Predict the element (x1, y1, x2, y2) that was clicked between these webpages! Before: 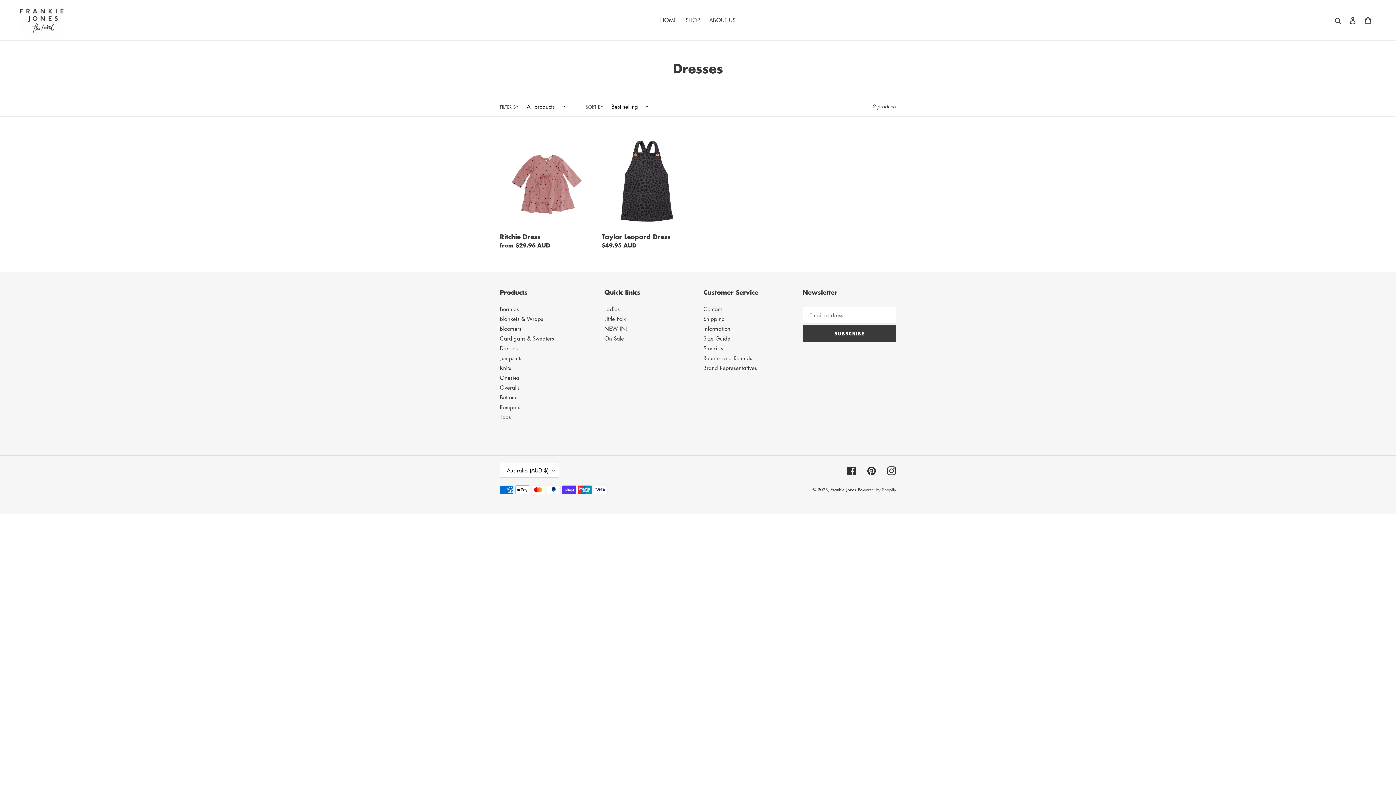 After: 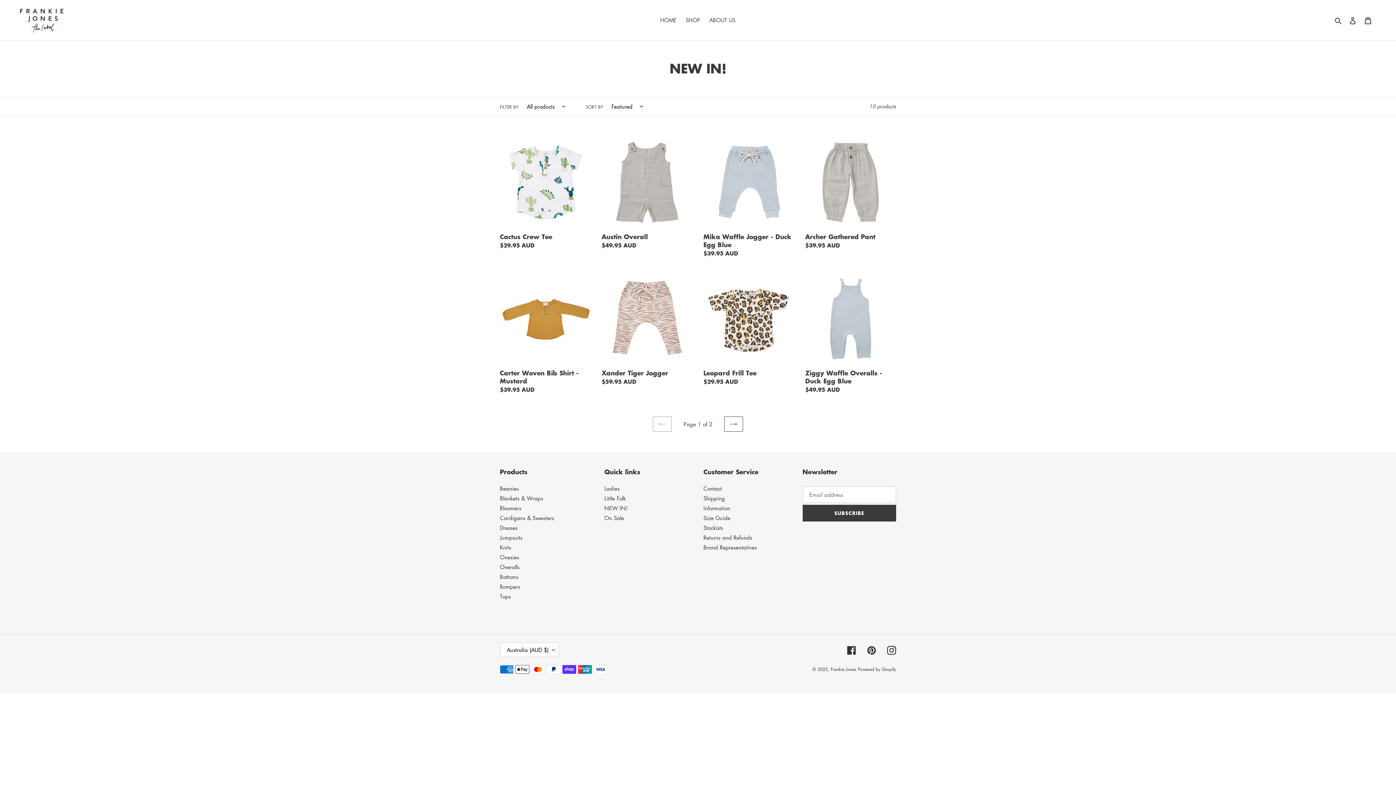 Action: label: NEW IN! bbox: (604, 325, 627, 332)